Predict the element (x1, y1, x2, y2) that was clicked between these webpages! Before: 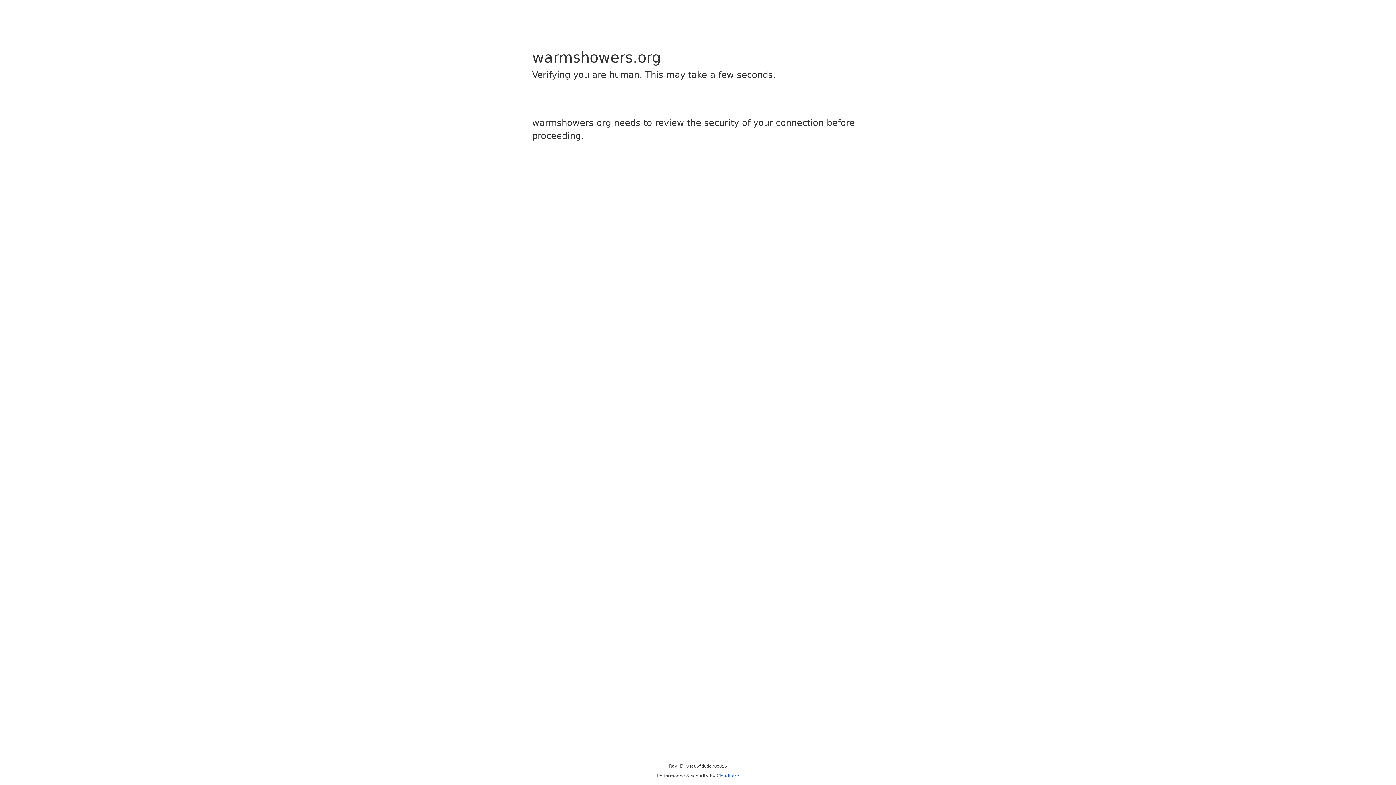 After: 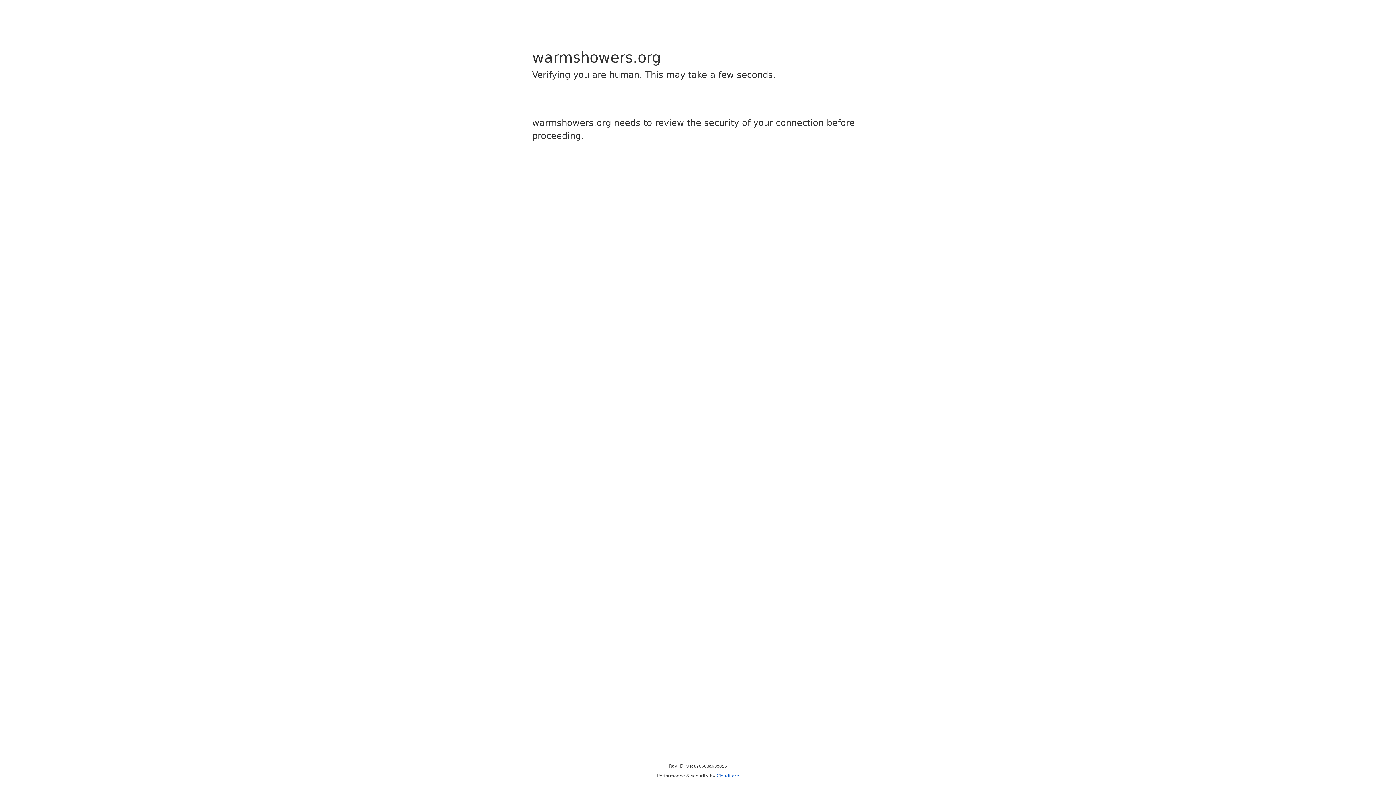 Action: label: Cloudflare bbox: (716, 773, 739, 778)